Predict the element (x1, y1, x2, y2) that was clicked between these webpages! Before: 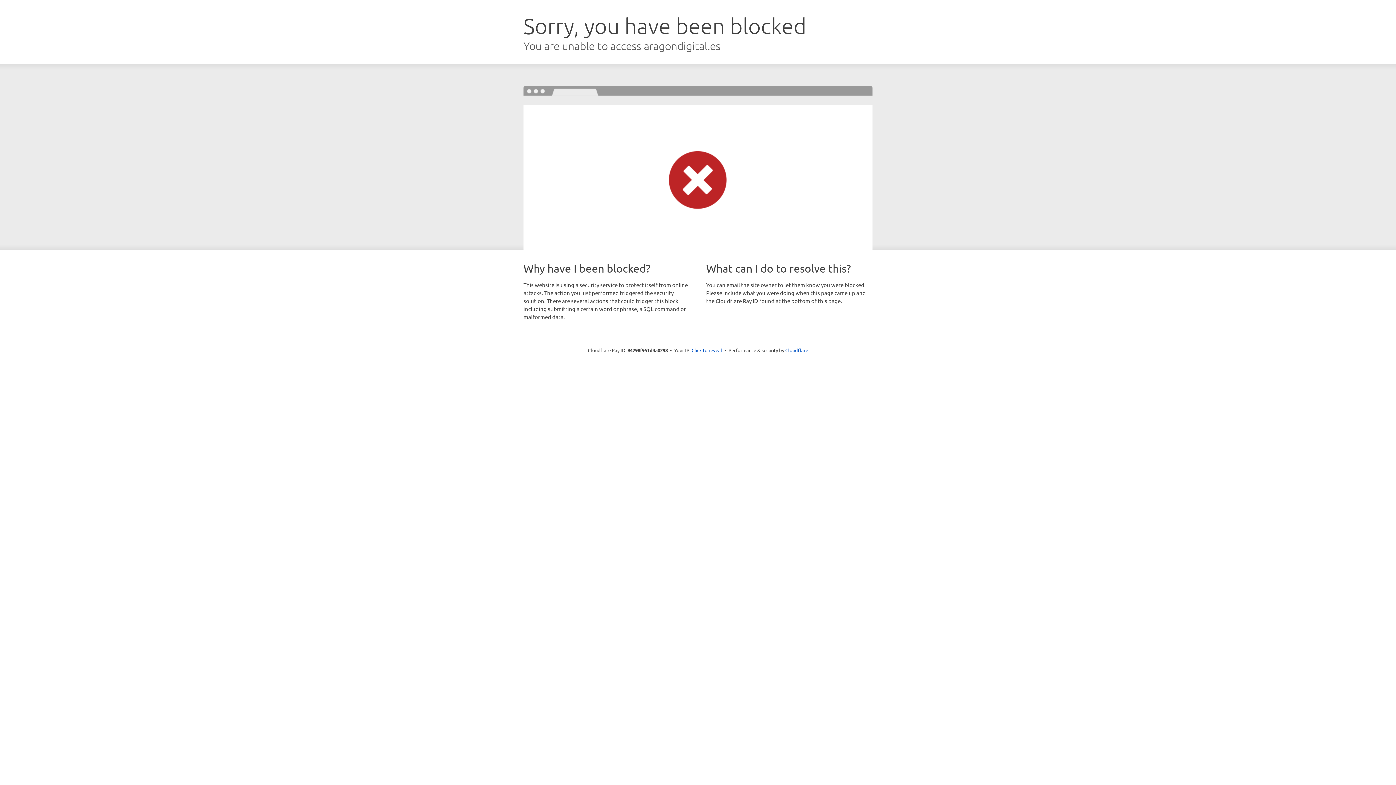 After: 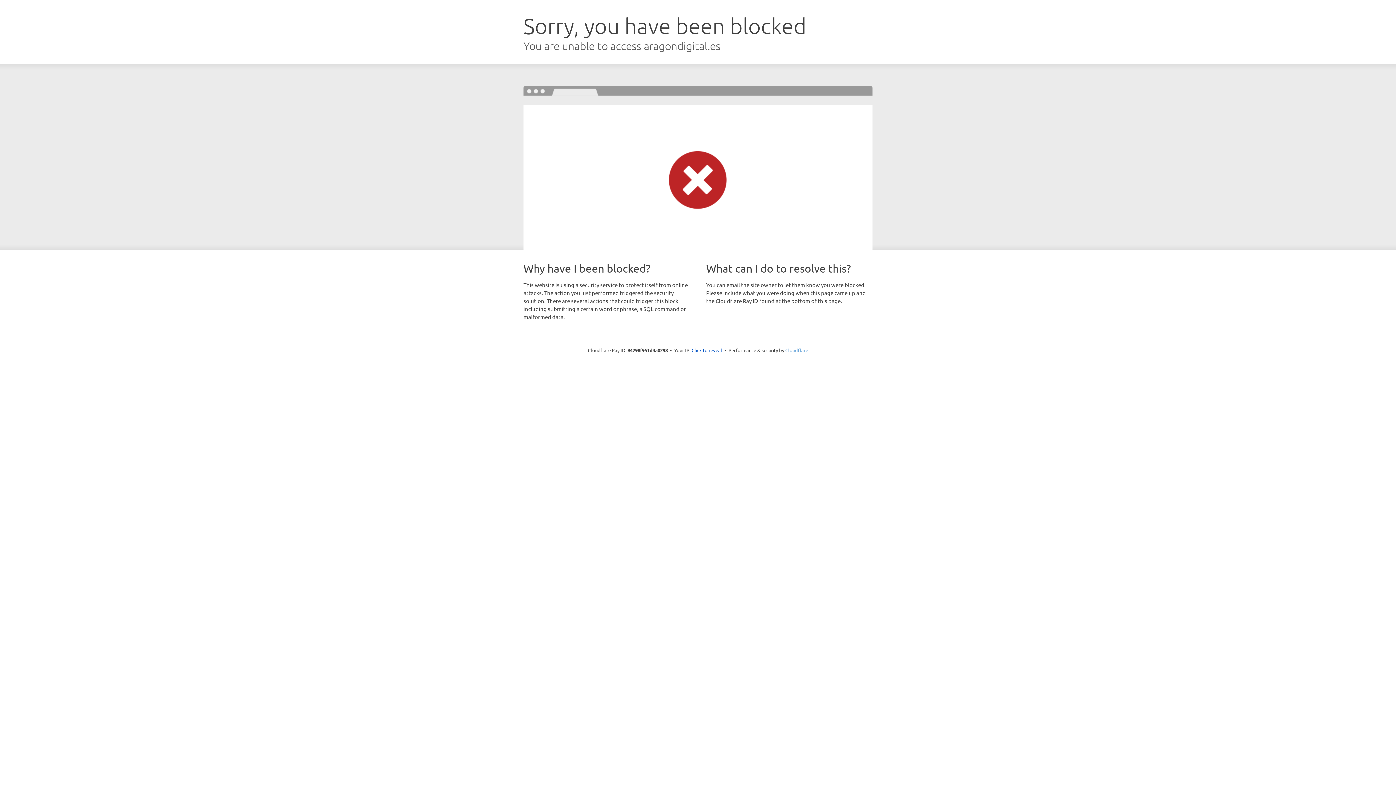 Action: label: Cloudflare bbox: (785, 347, 808, 353)